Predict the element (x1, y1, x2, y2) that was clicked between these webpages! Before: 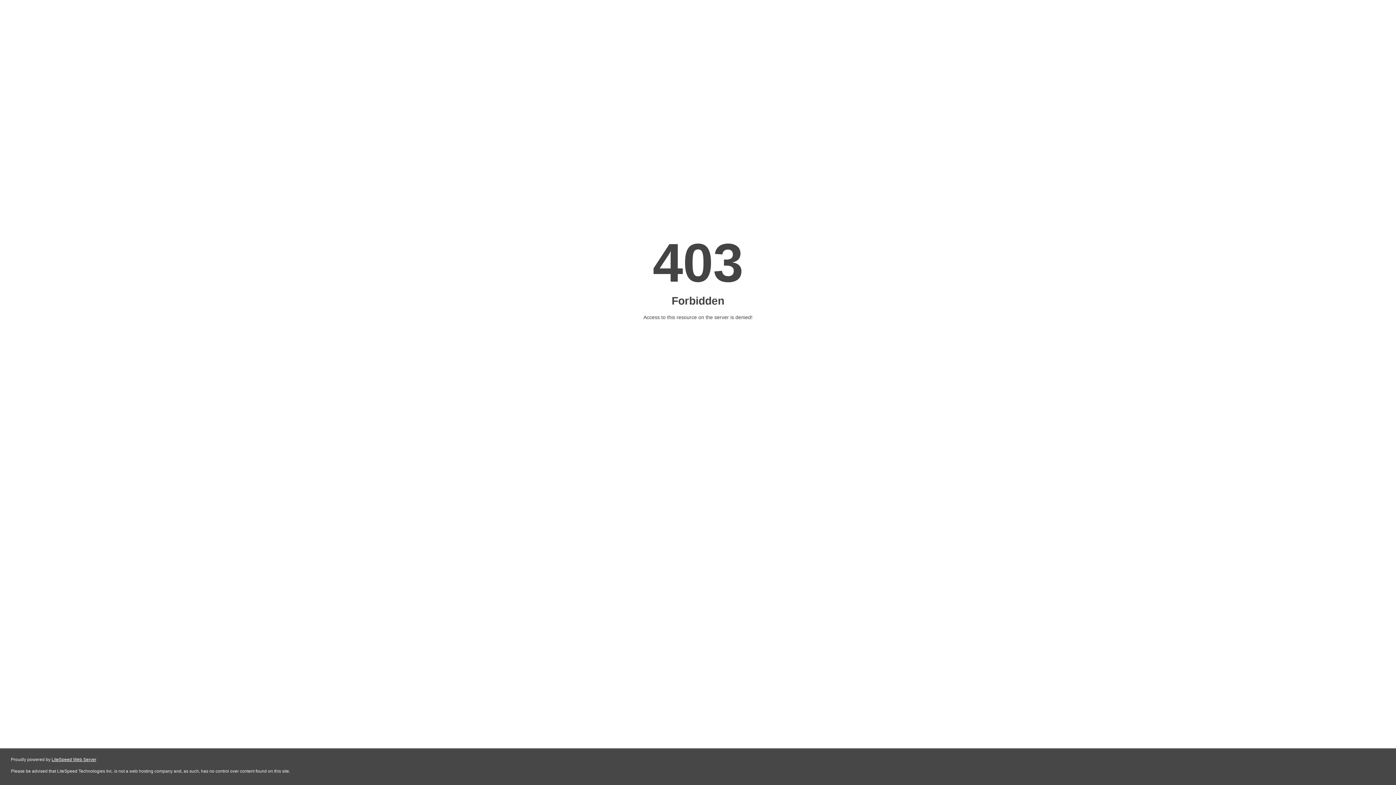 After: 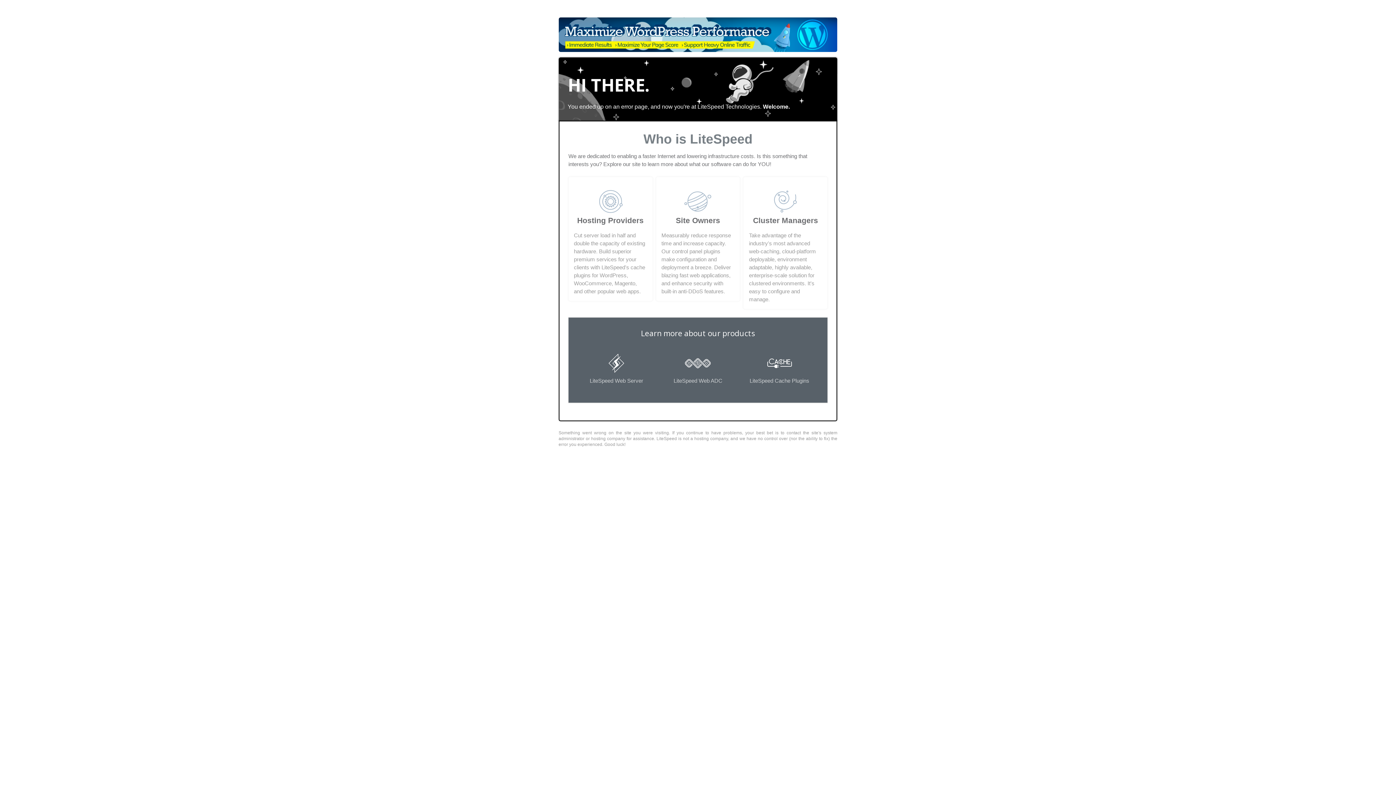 Action: label: LiteSpeed Web Server bbox: (51, 757, 96, 762)